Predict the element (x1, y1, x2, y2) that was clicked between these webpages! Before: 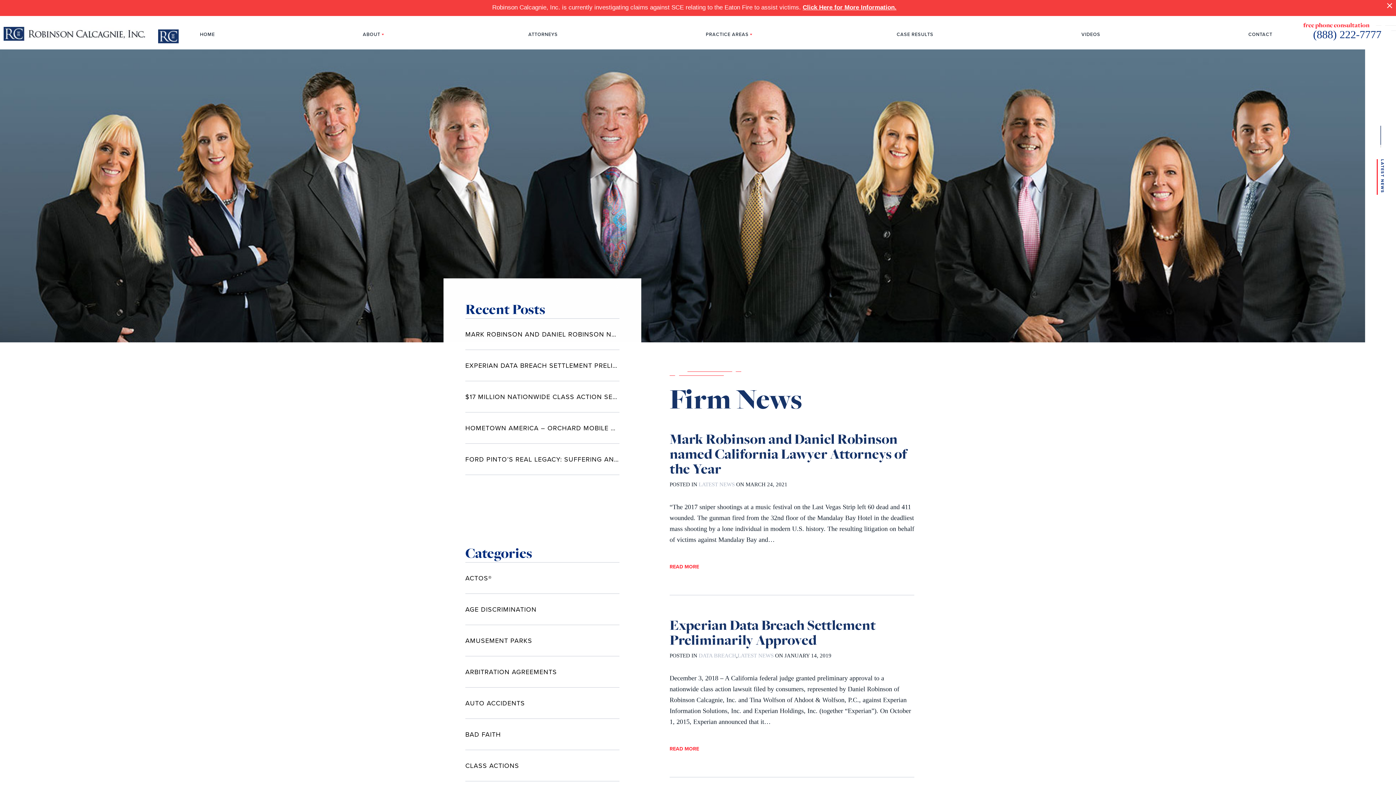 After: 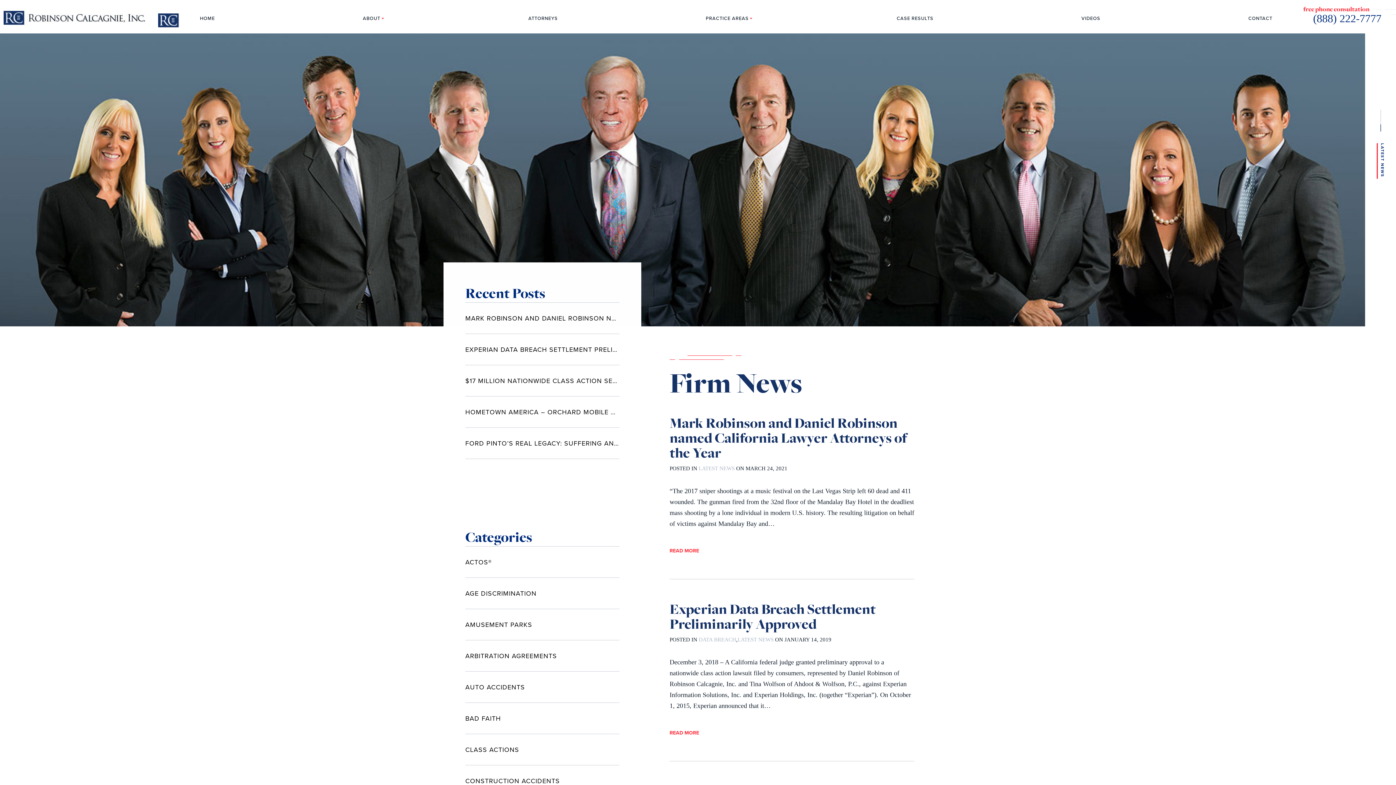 Action: bbox: (1383, 0, 1396, 12)